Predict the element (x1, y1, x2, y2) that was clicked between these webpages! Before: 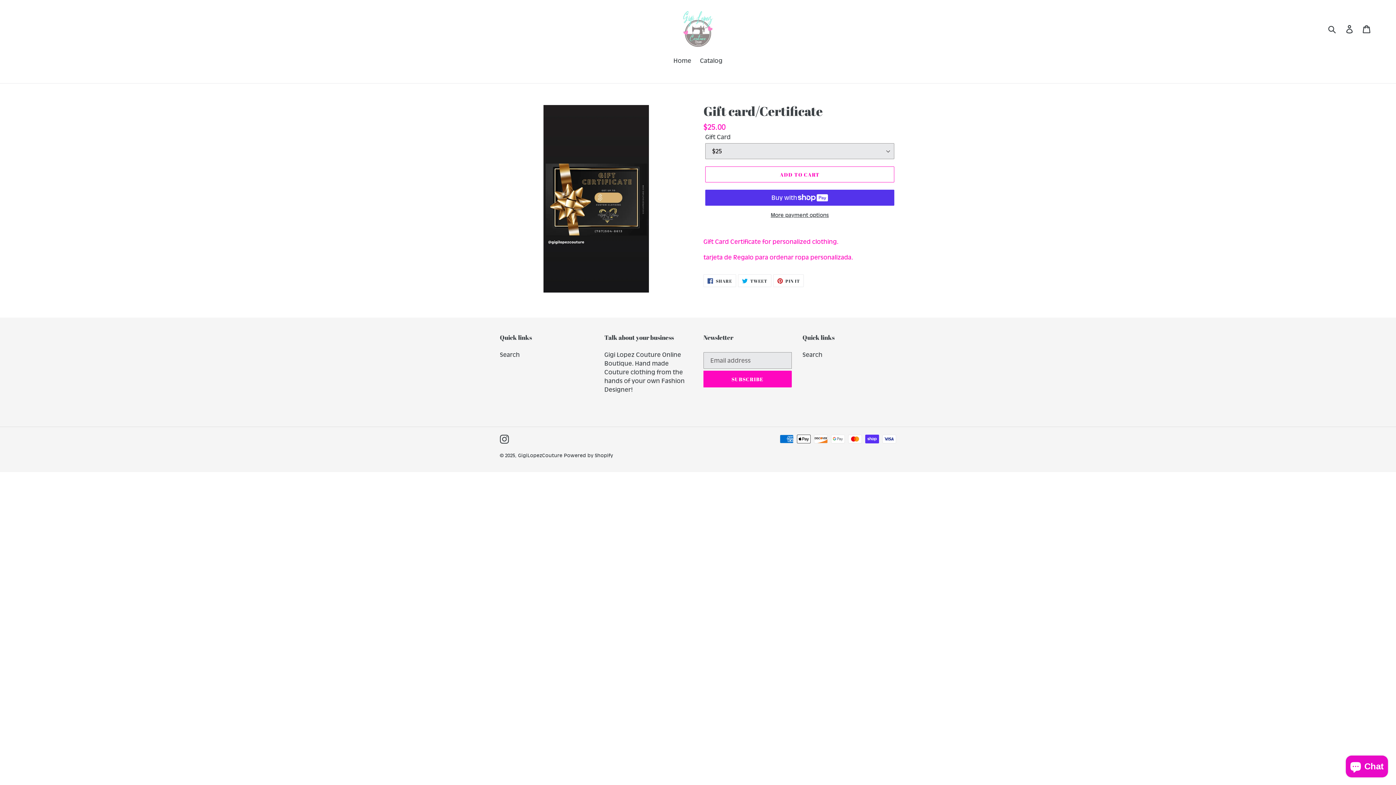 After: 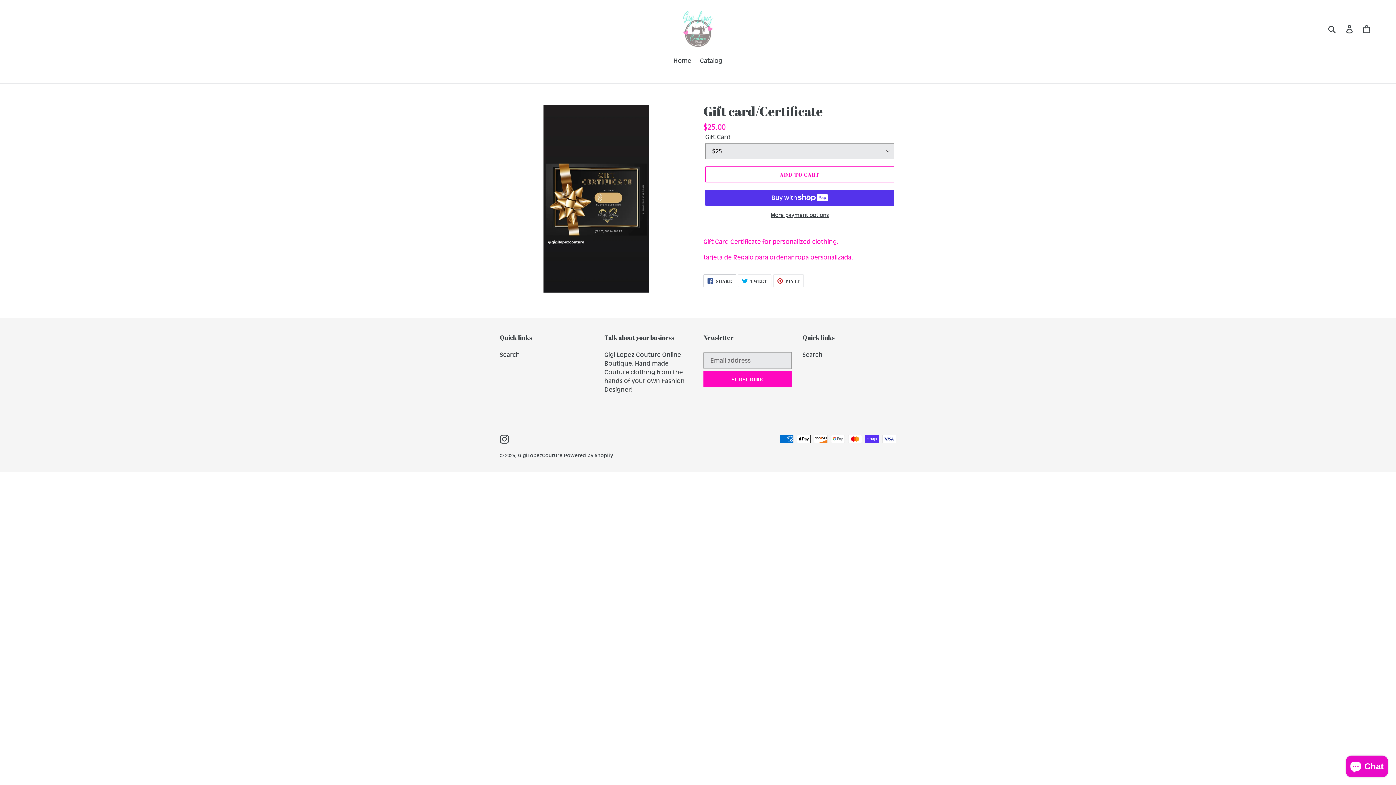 Action: label:  SHARE
SHARE ON FACEBOOK bbox: (703, 274, 736, 287)